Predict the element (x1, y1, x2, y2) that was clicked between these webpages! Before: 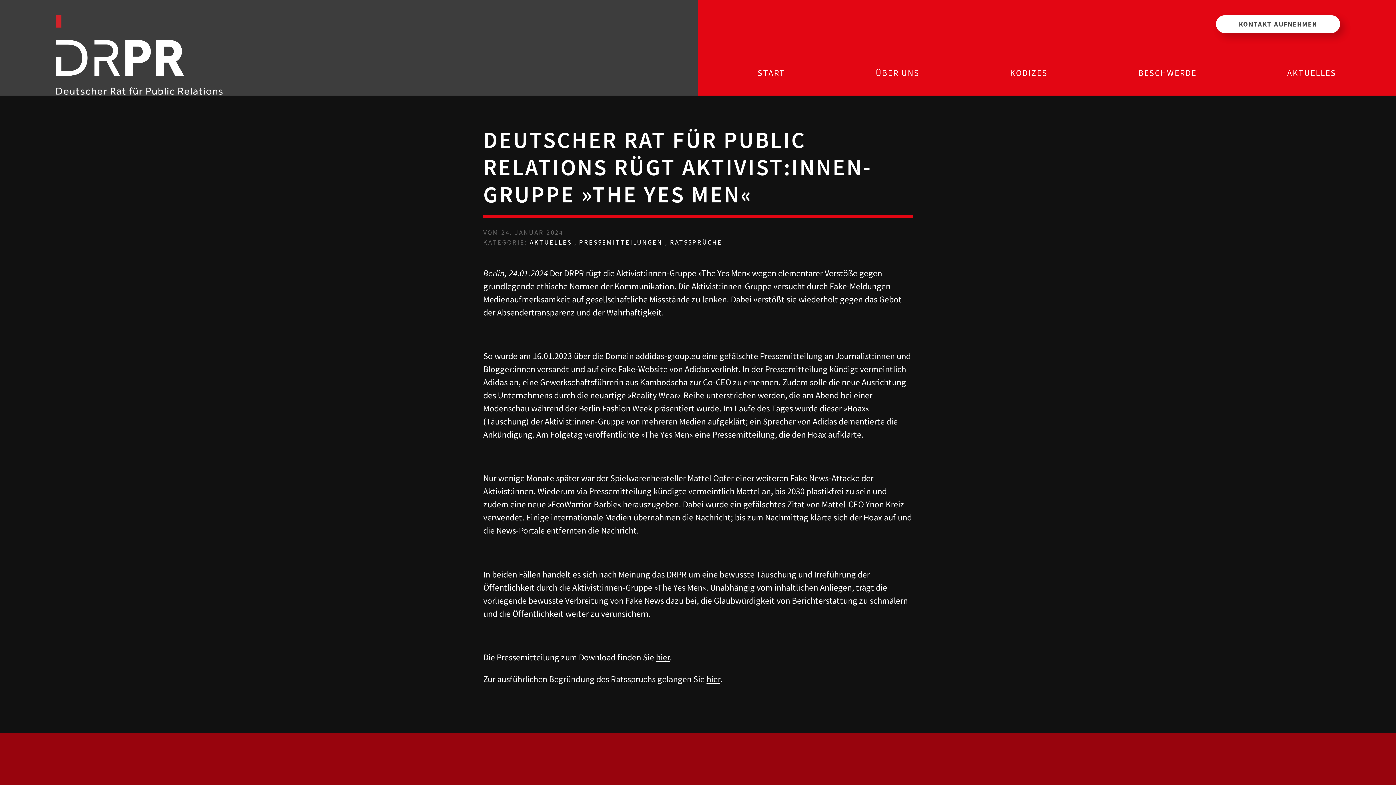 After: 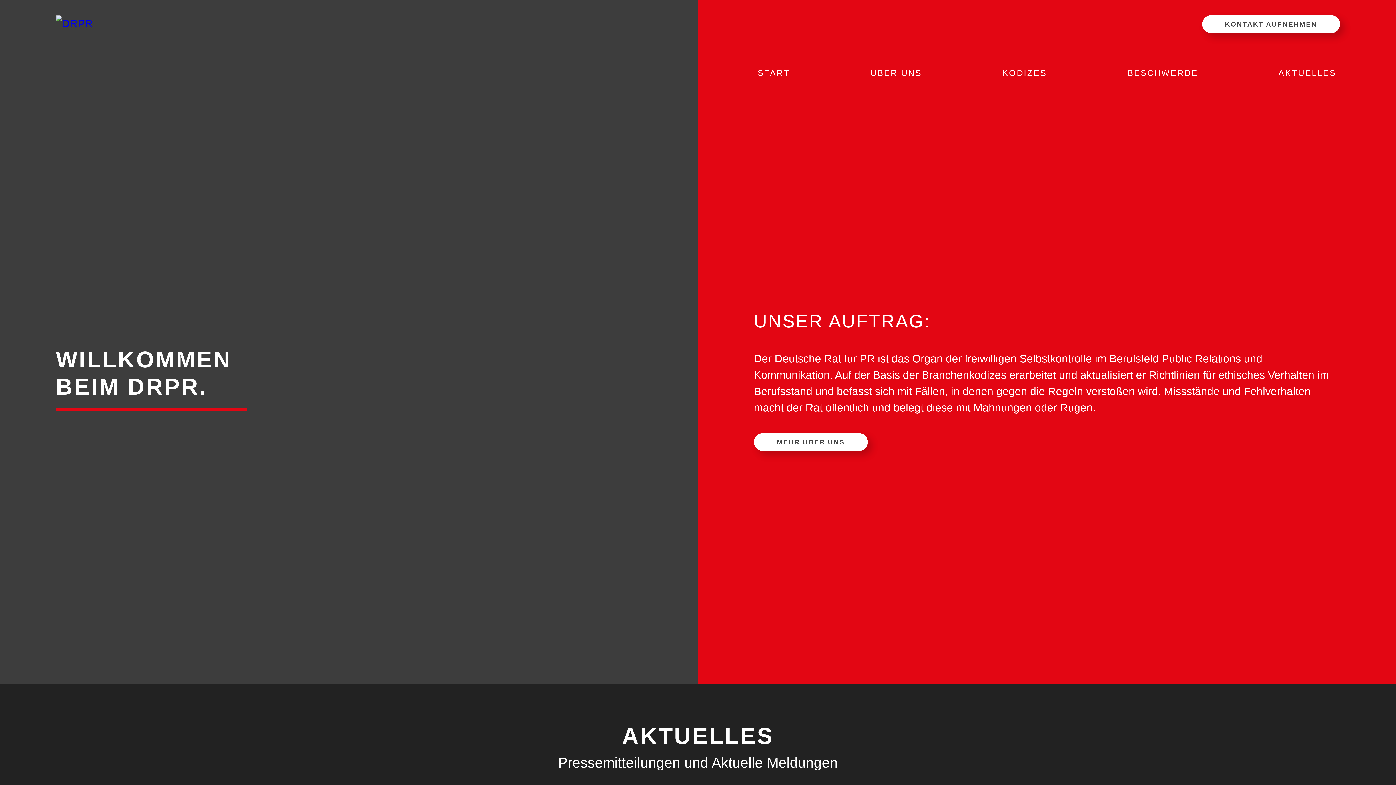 Action: label: START bbox: (754, 61, 789, 84)